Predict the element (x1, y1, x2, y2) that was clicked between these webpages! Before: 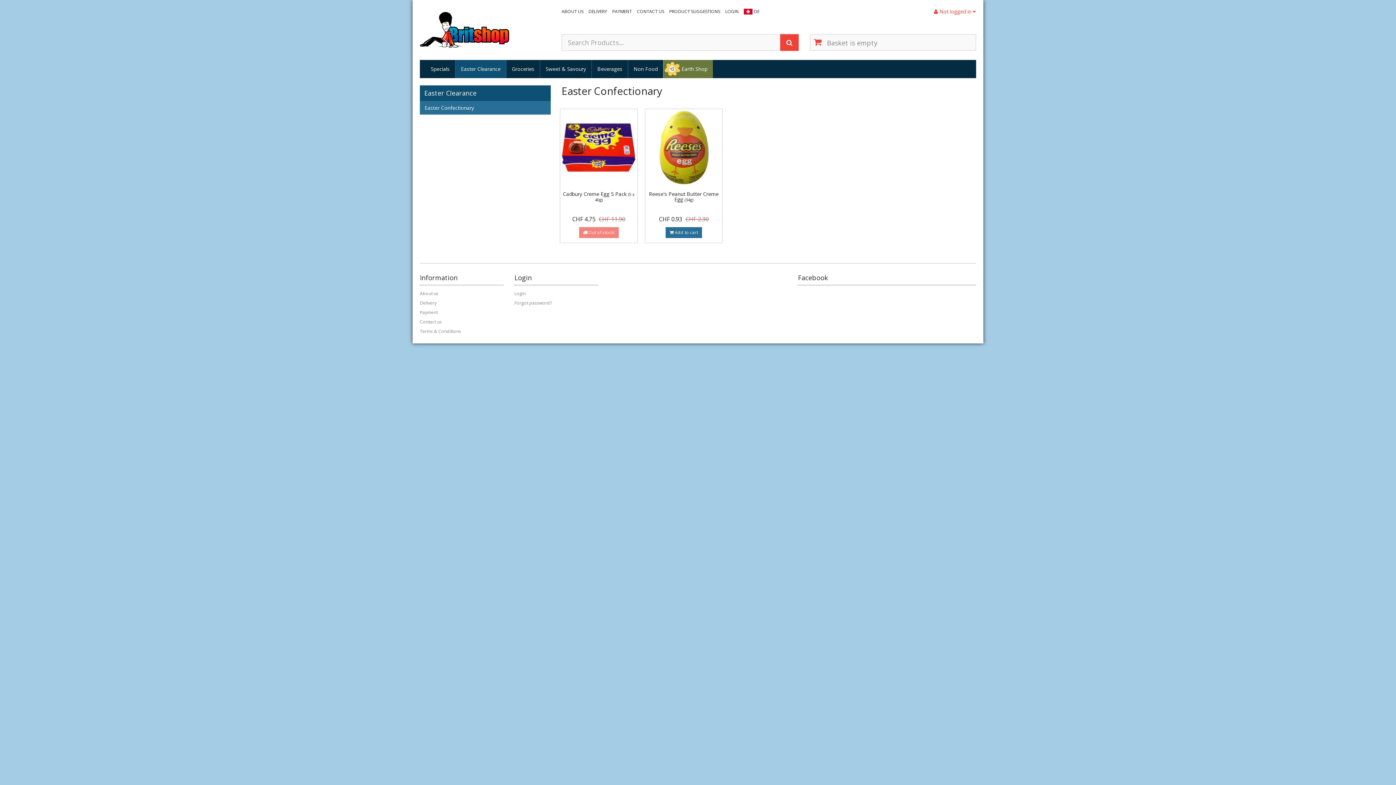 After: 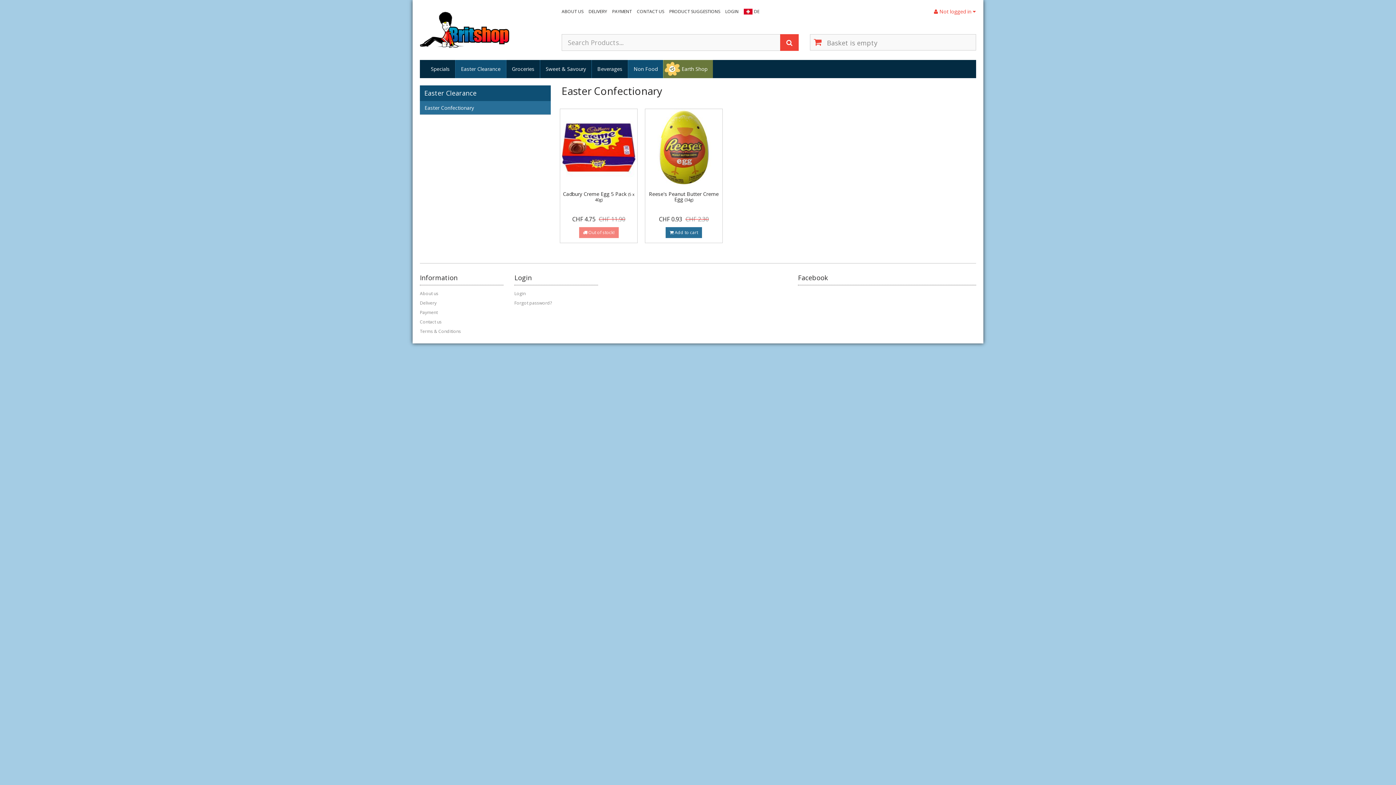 Action: bbox: (628, 60, 663, 78) label: Non Food